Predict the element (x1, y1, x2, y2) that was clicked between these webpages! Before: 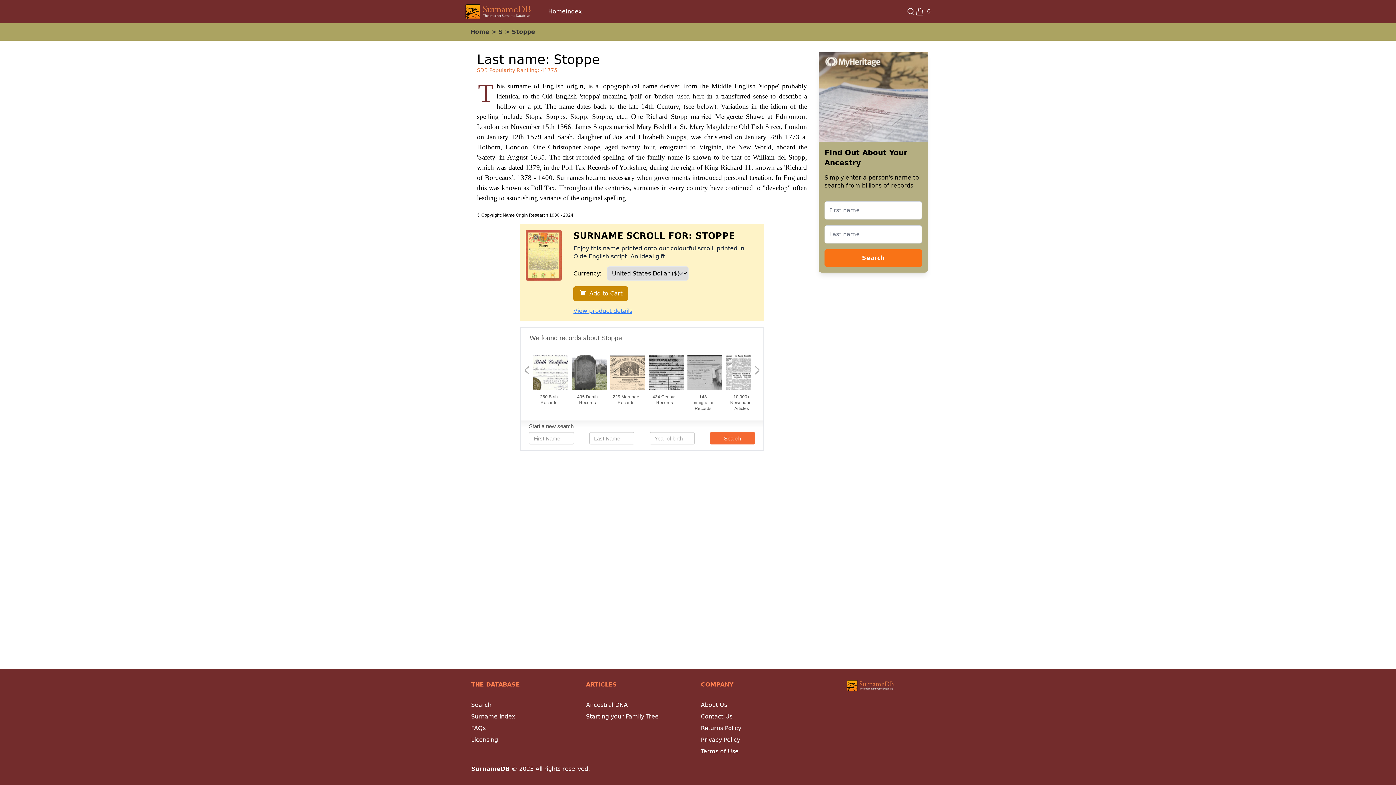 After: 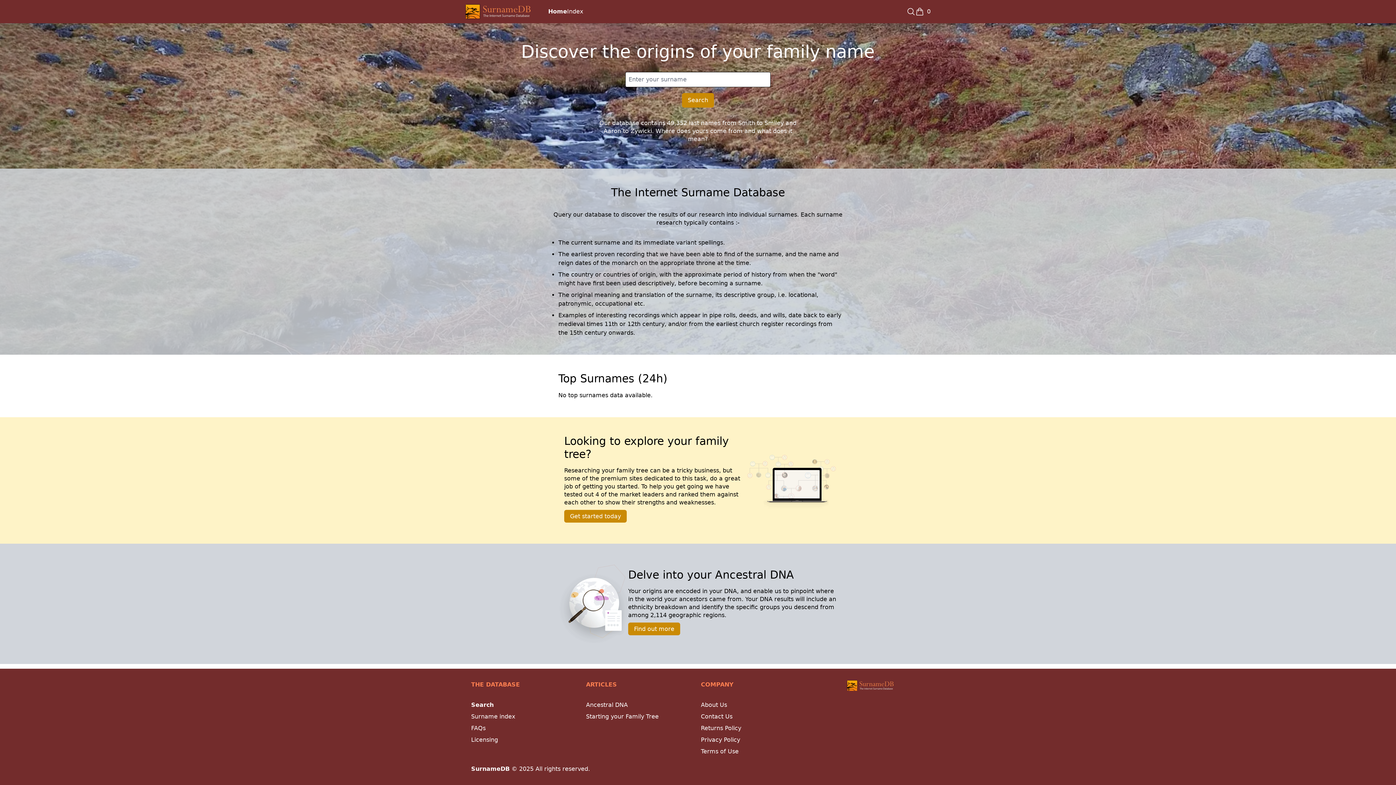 Action: bbox: (471, 701, 491, 708) label: Search